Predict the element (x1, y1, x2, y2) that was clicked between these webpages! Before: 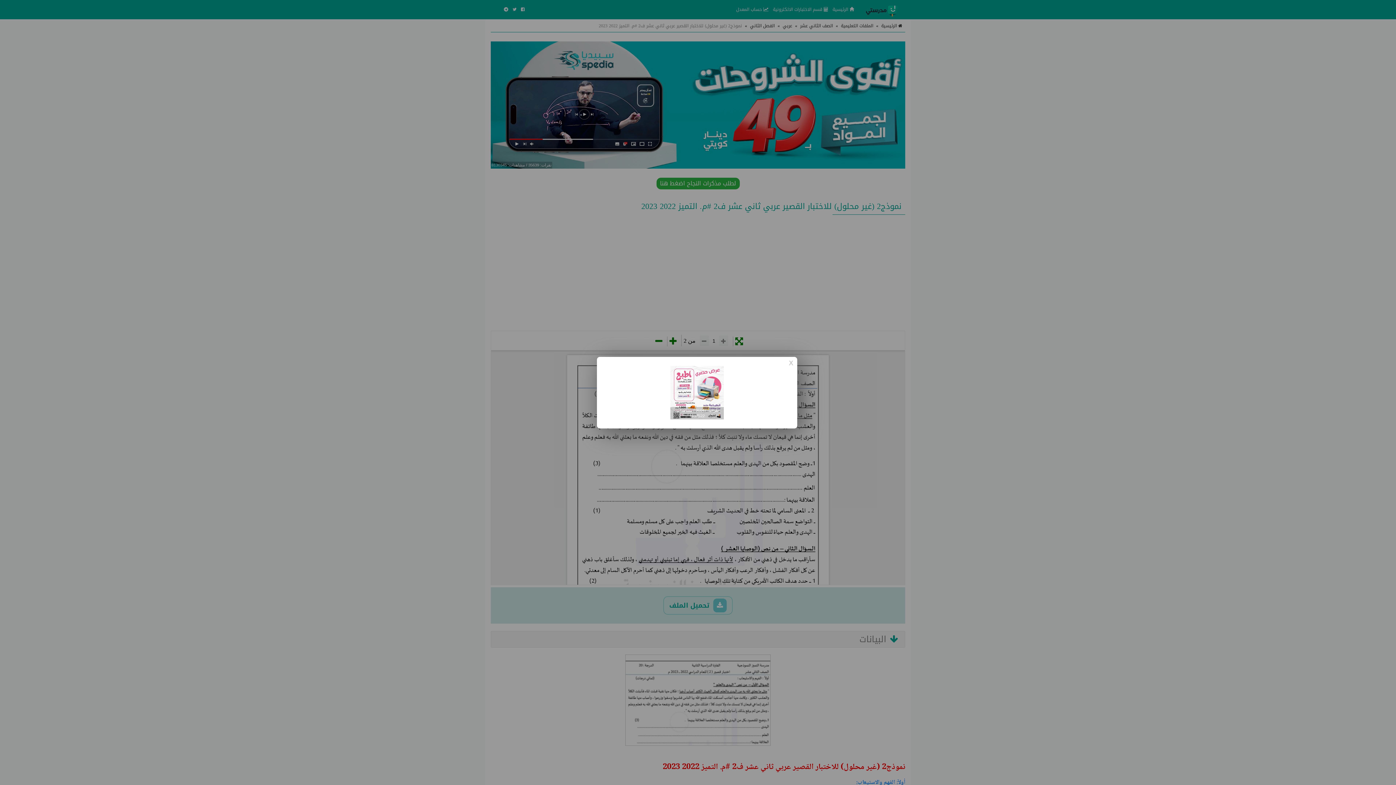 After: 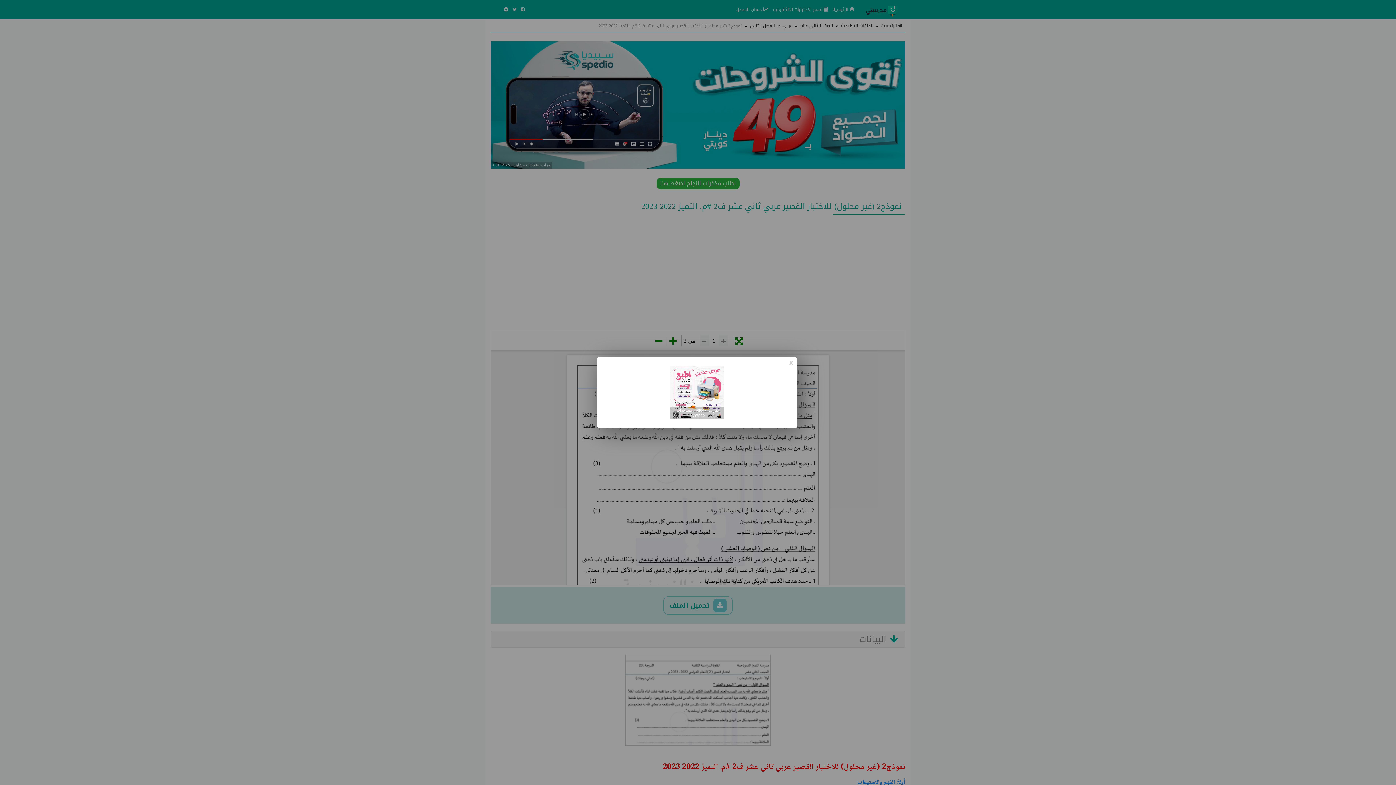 Action: bbox: (670, 366, 724, 419) label: نقرات: 96647 / مشاهدات: 1637522